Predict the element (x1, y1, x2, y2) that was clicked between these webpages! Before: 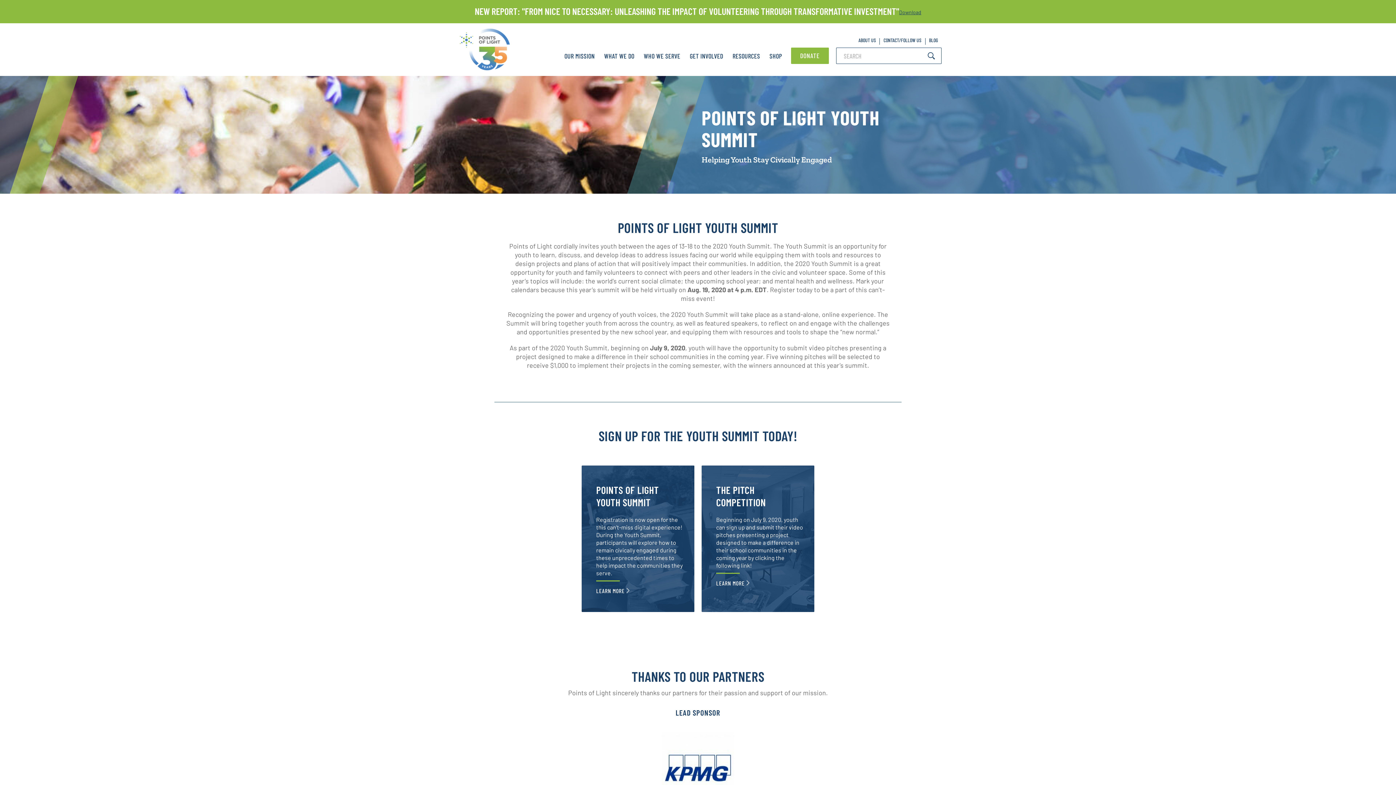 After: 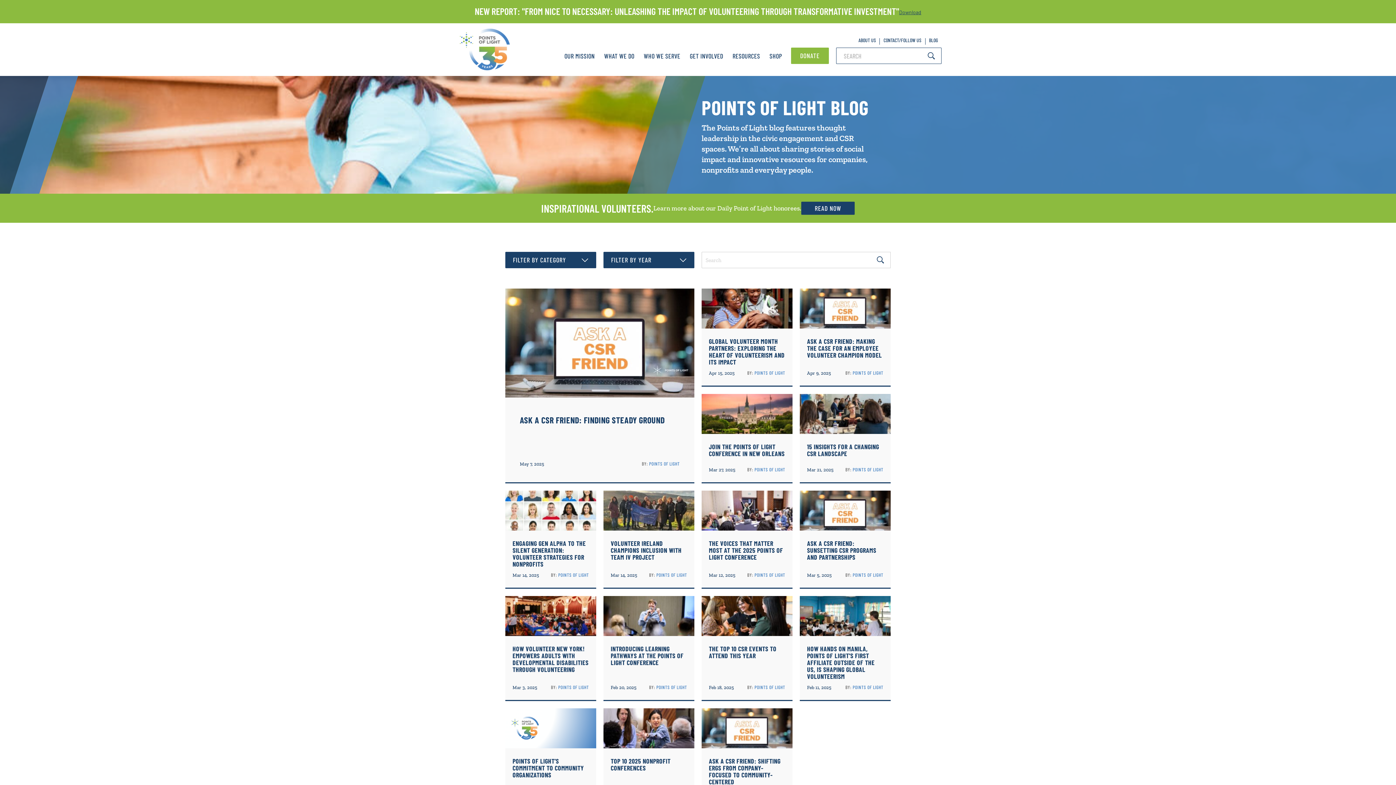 Action: bbox: (925, 37, 941, 47) label: BLOG